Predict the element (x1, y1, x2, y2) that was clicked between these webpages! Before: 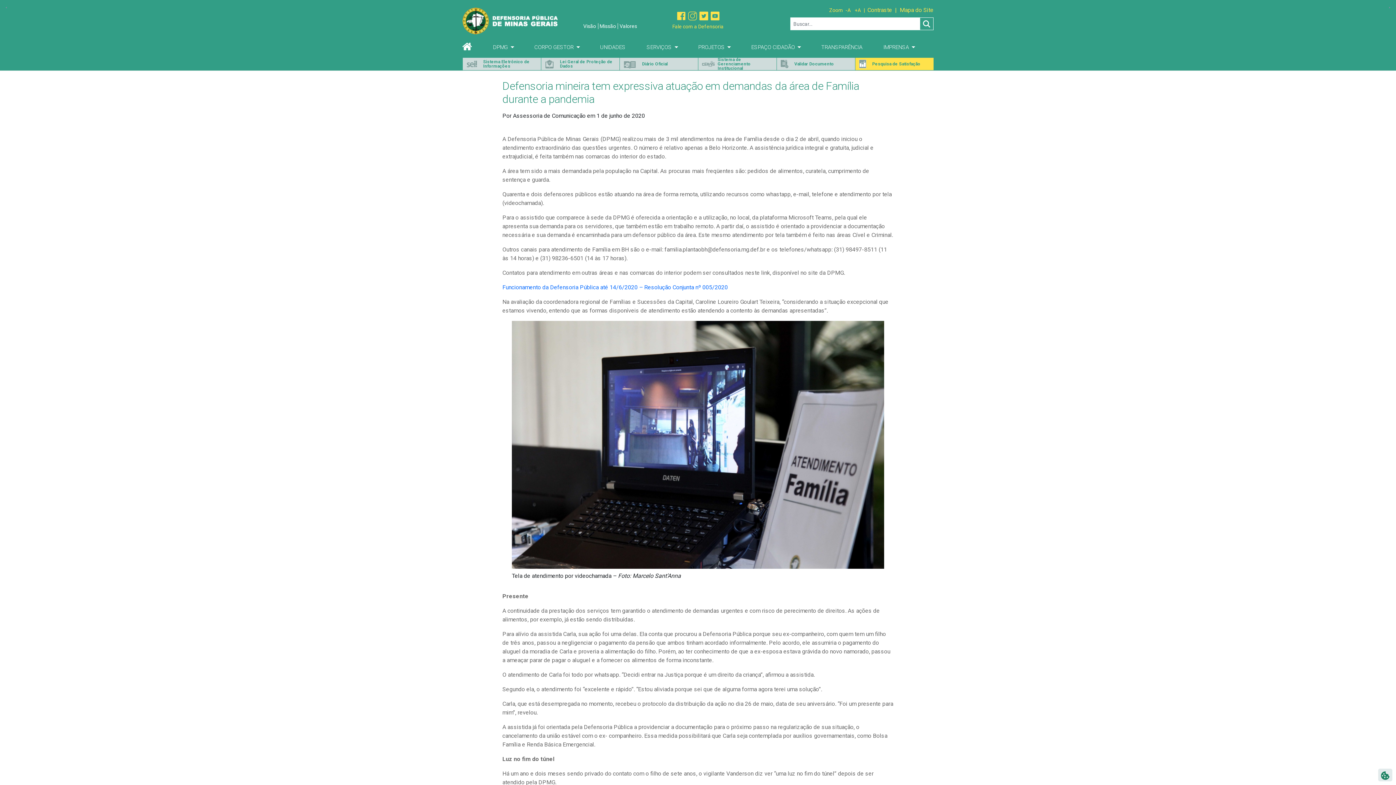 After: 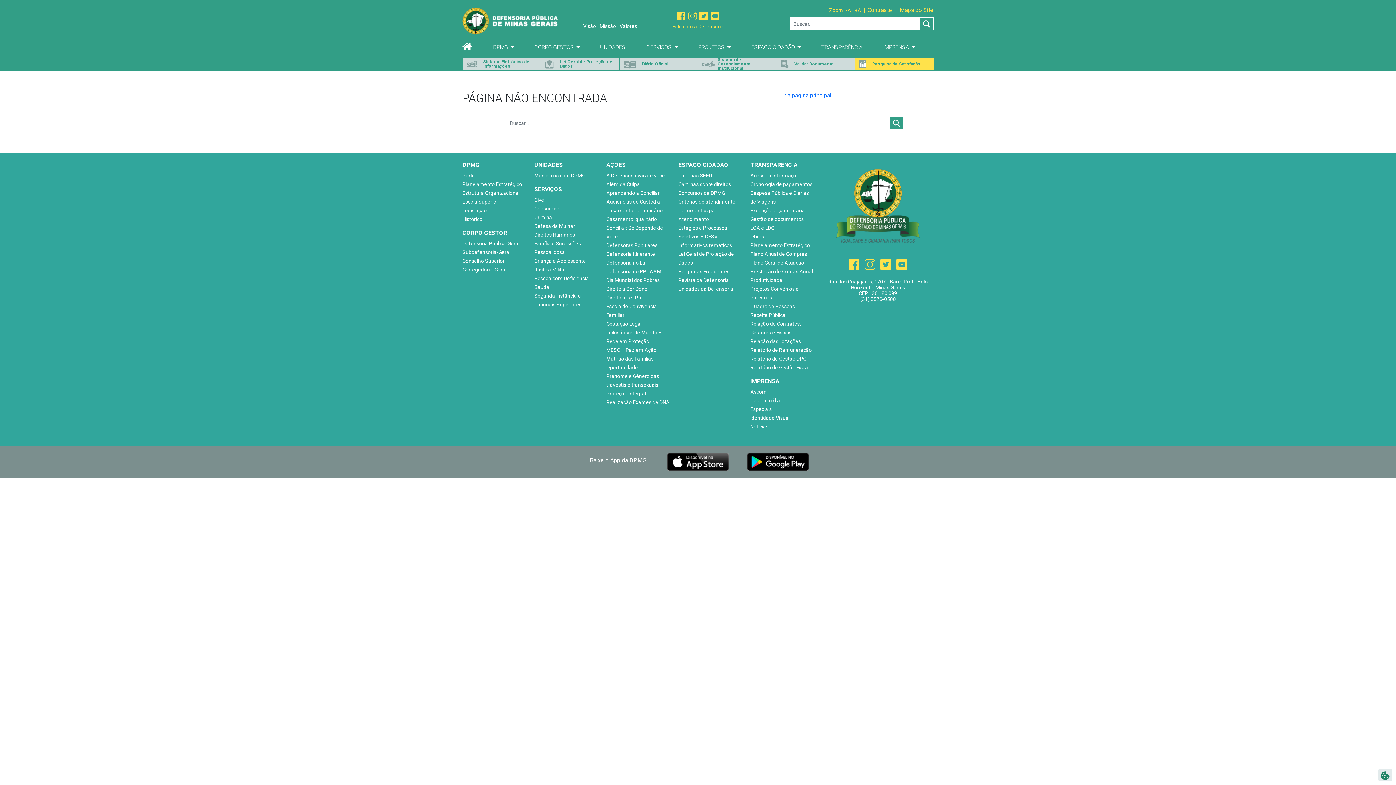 Action: label: Funcionamento da Defensoria Pública até 14/6/2020 – Resolução Conjunta nº 005/2020 bbox: (502, 284, 728, 290)